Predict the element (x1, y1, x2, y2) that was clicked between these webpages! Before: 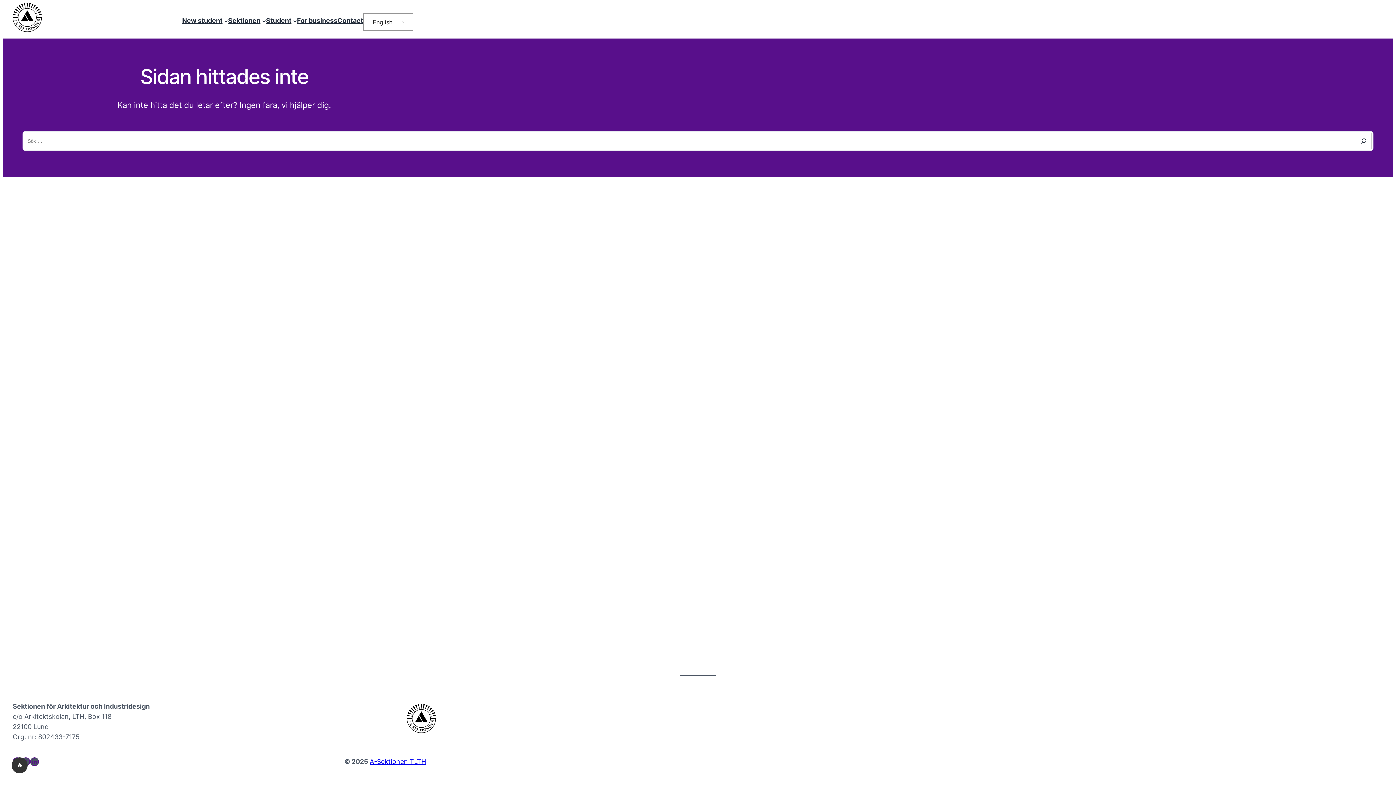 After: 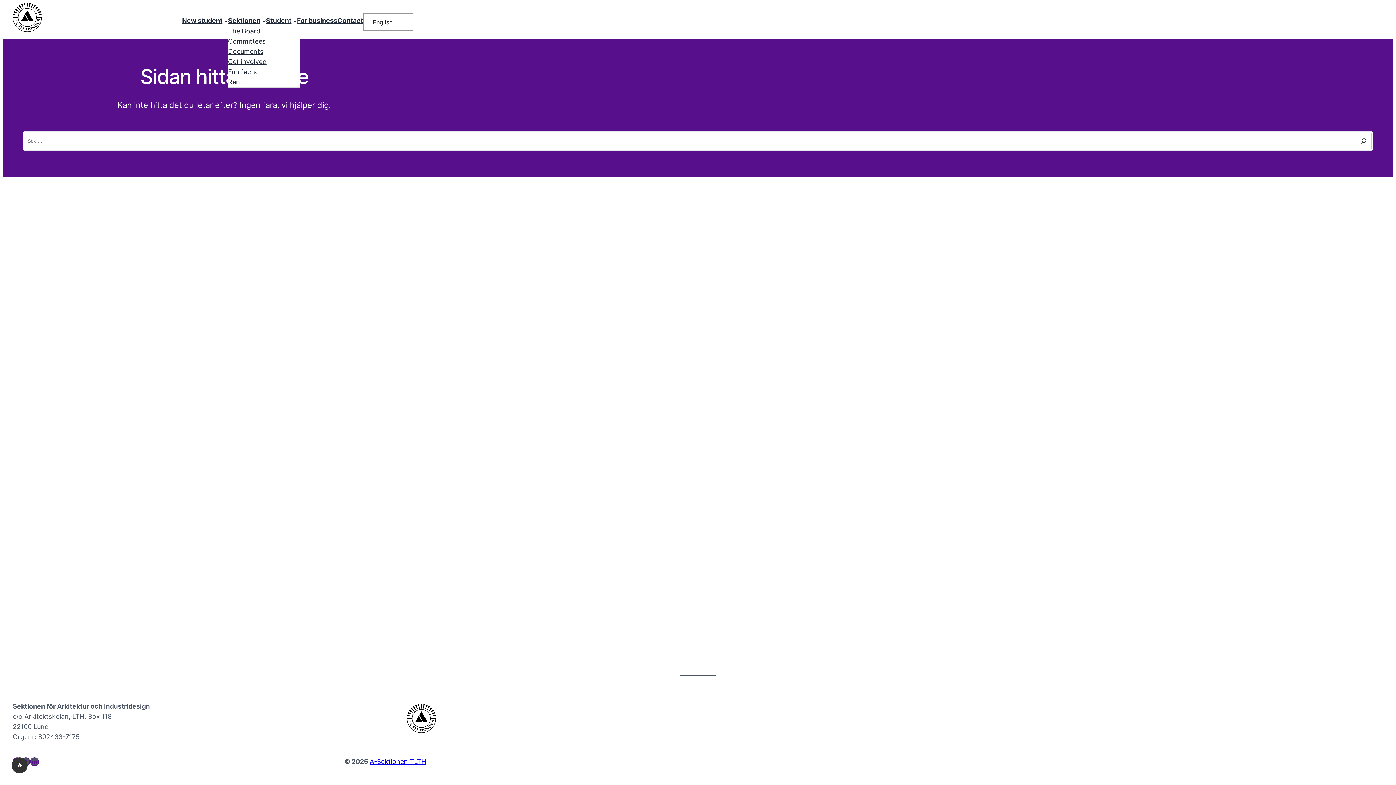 Action: bbox: (228, 15, 260, 25) label: Sektionen